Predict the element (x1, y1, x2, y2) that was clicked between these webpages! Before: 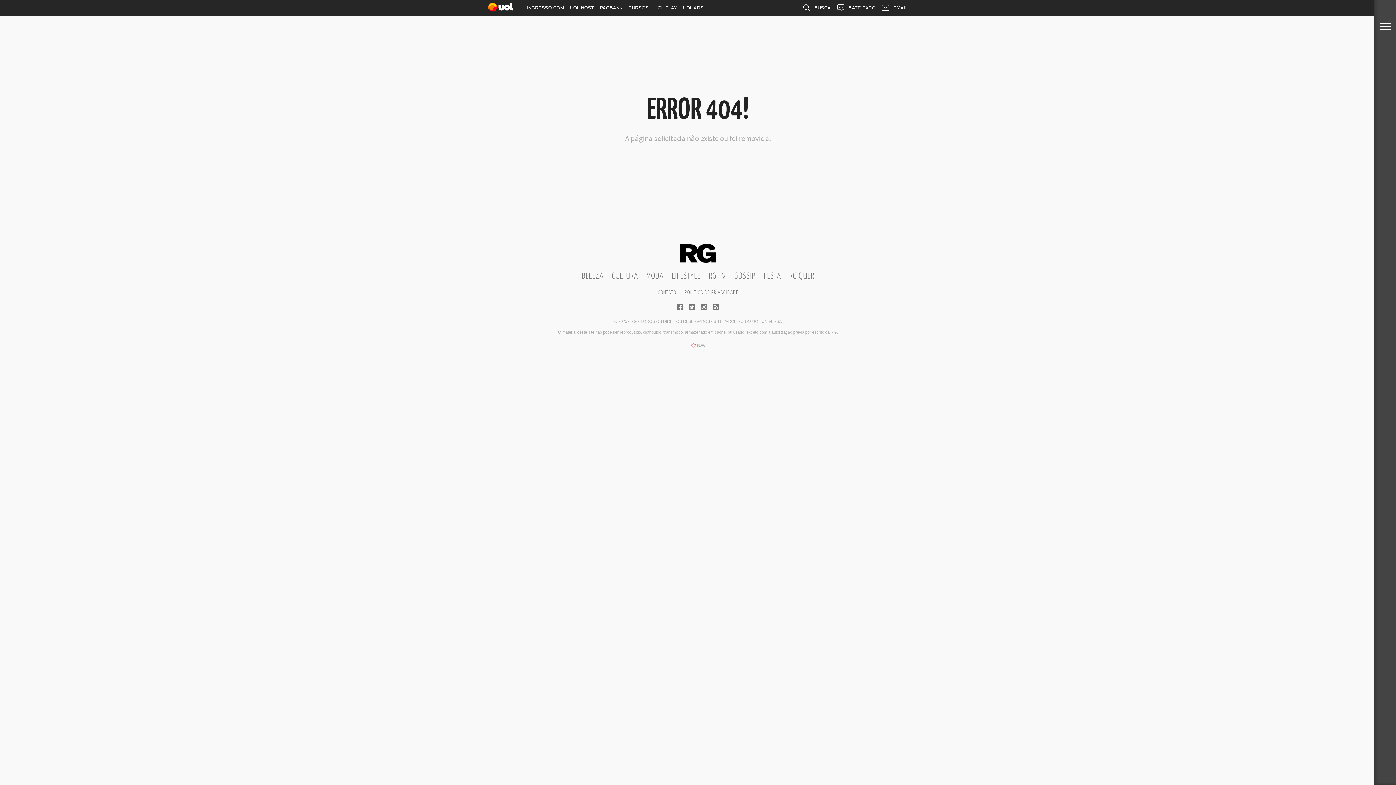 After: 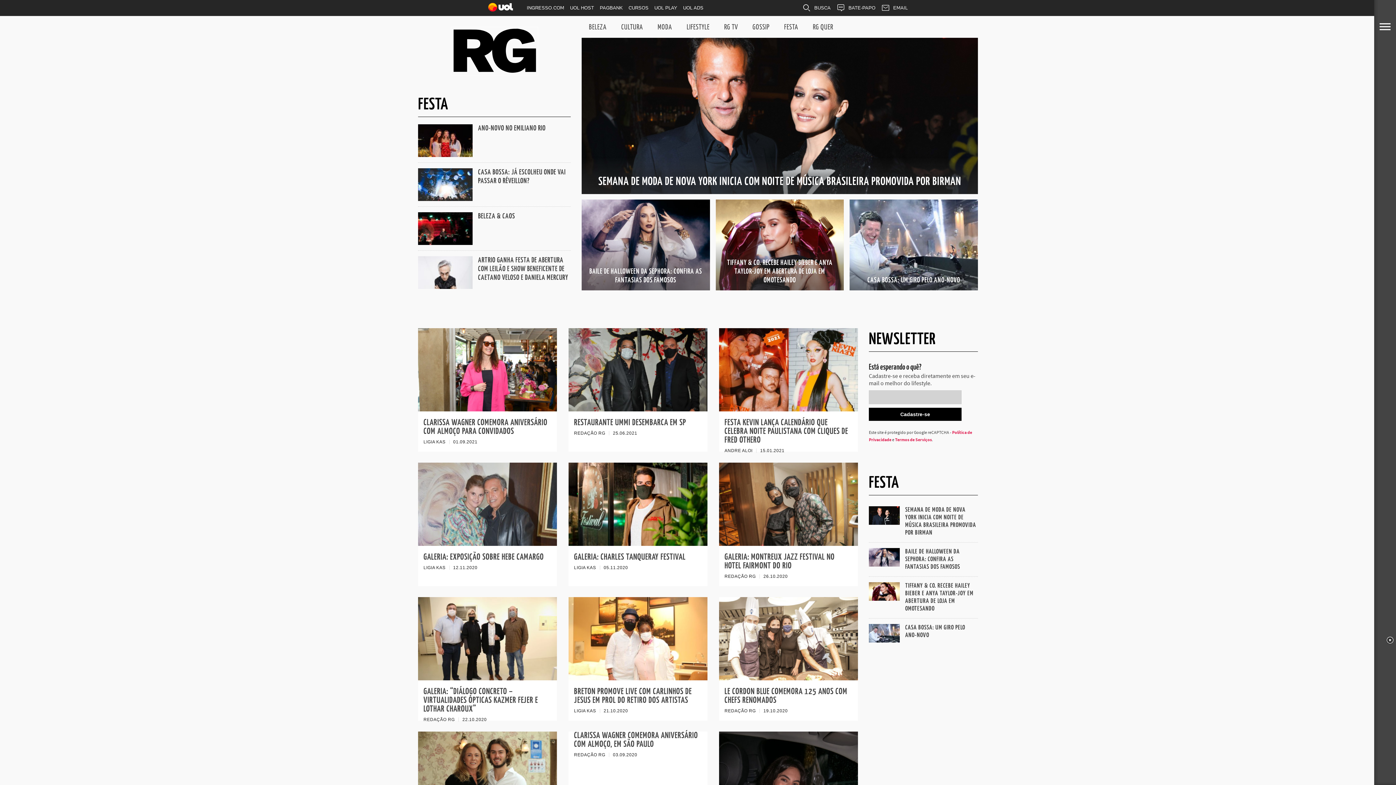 Action: bbox: (764, 272, 781, 280) label: FESTA